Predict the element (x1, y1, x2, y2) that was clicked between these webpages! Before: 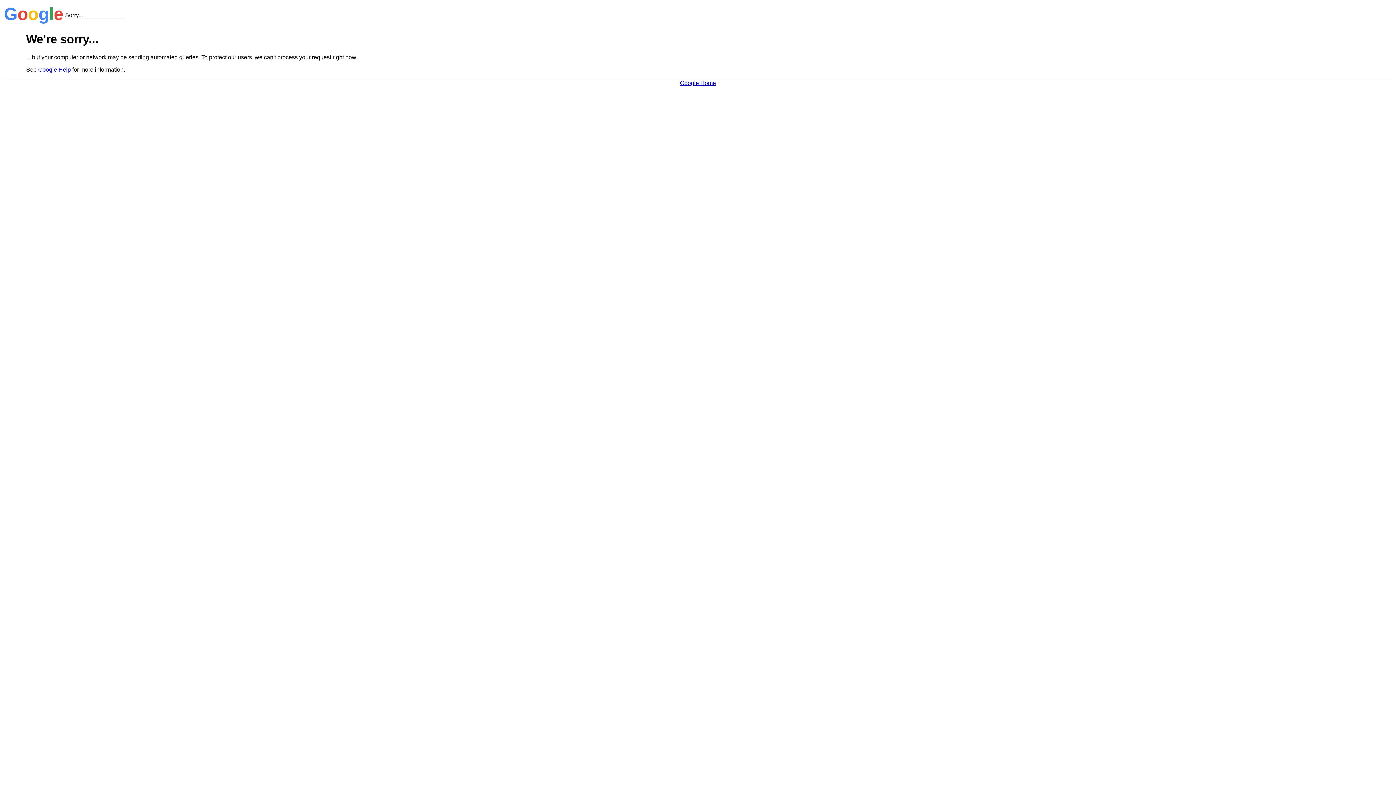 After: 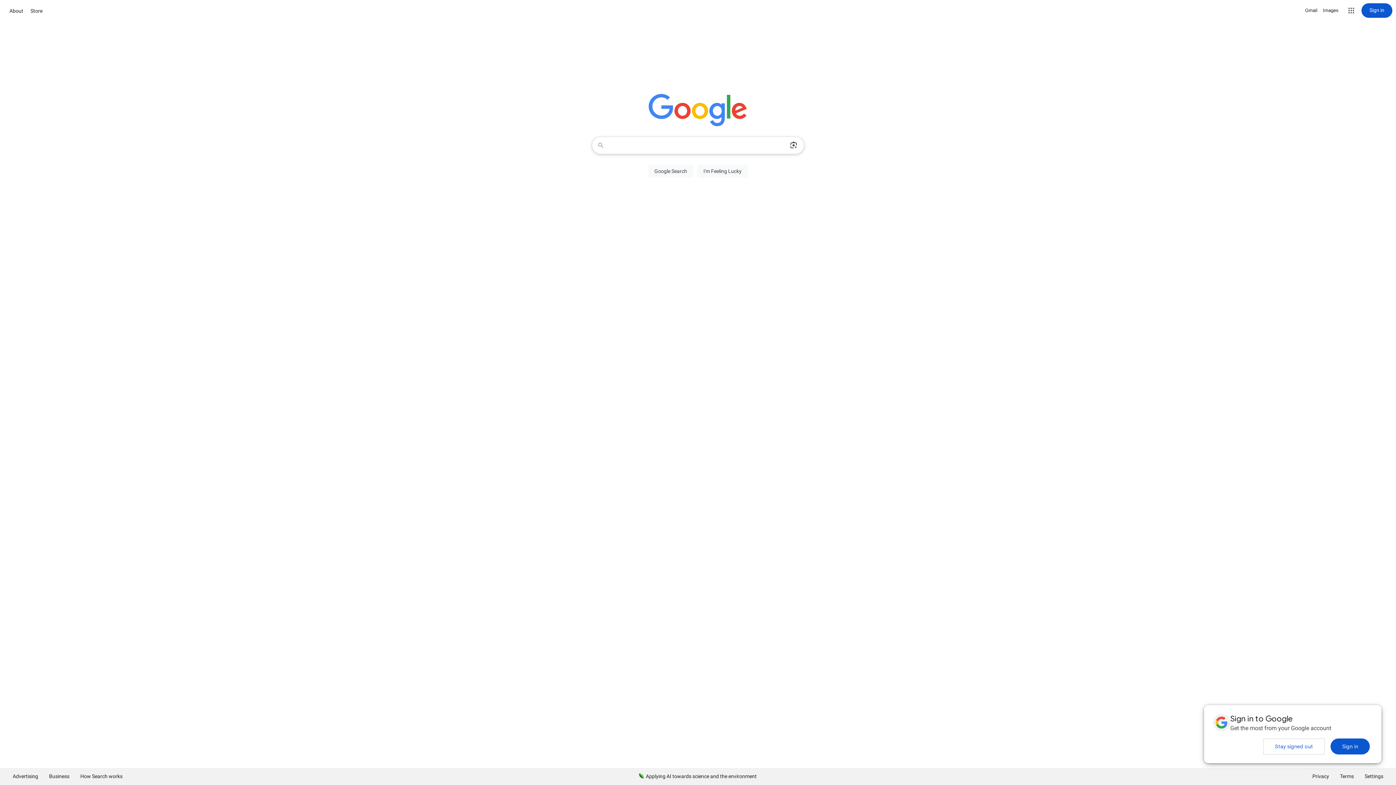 Action: label: Google Home bbox: (680, 79, 716, 86)